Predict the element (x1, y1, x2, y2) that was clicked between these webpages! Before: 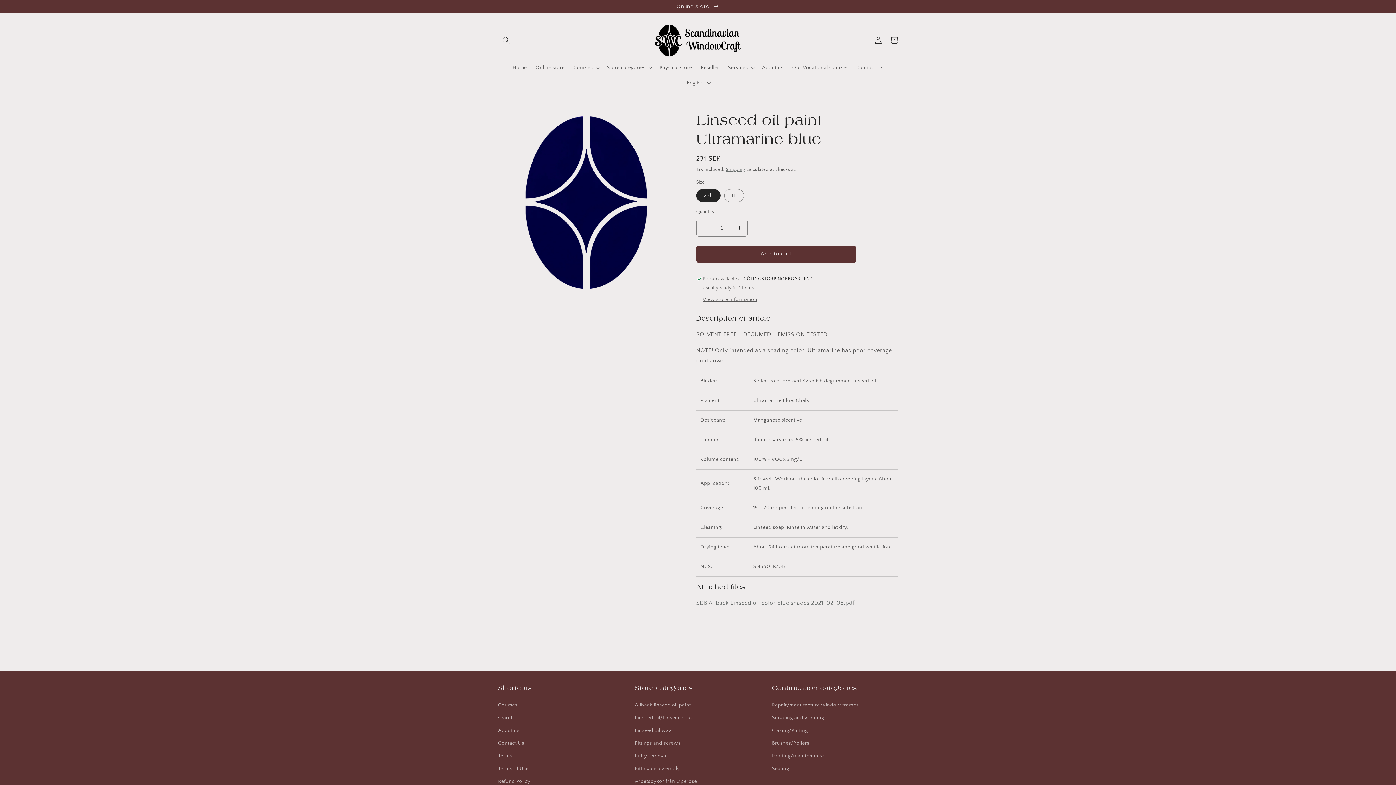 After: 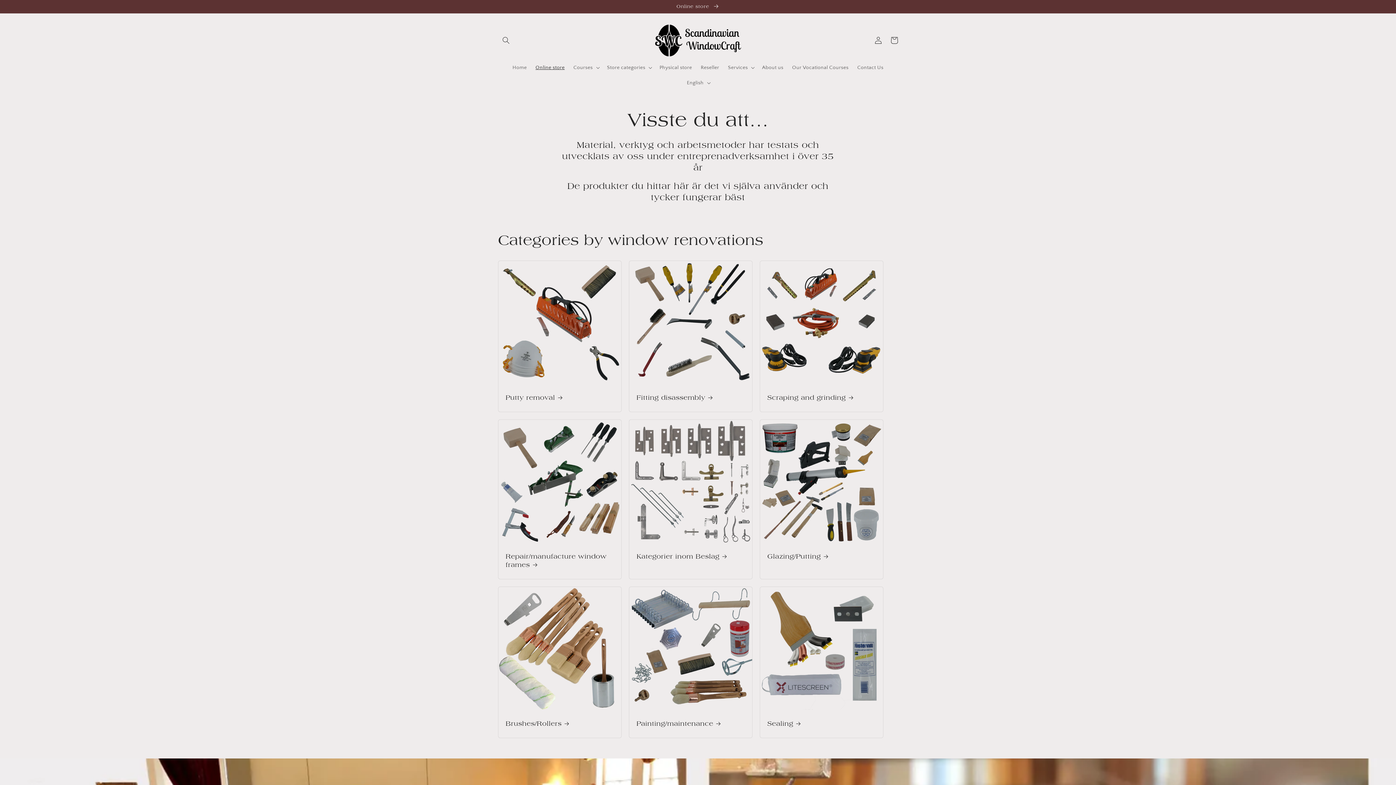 Action: bbox: (0, 0, 1396, 13) label: Online store 